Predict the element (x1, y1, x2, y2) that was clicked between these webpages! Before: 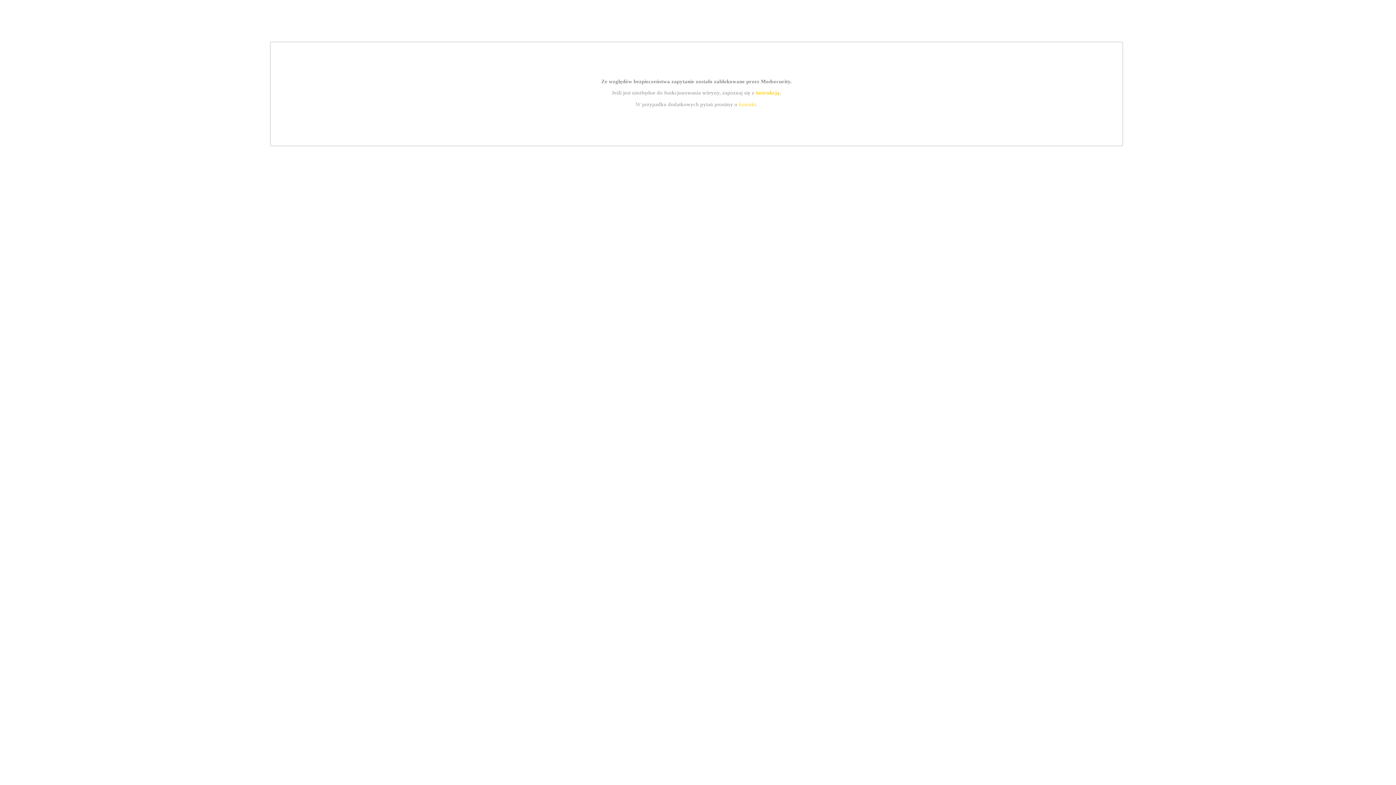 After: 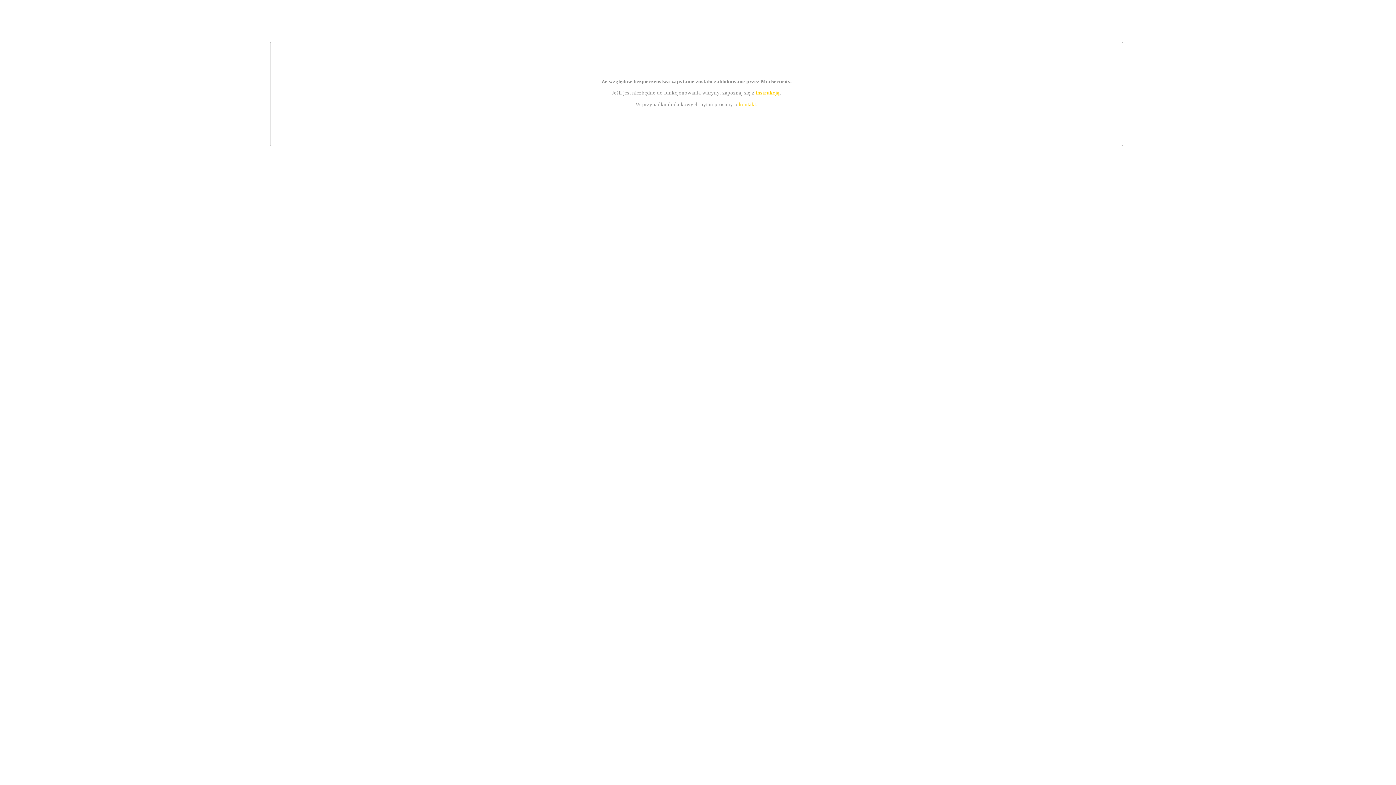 Action: bbox: (755, 89, 779, 95) label: instrukcją